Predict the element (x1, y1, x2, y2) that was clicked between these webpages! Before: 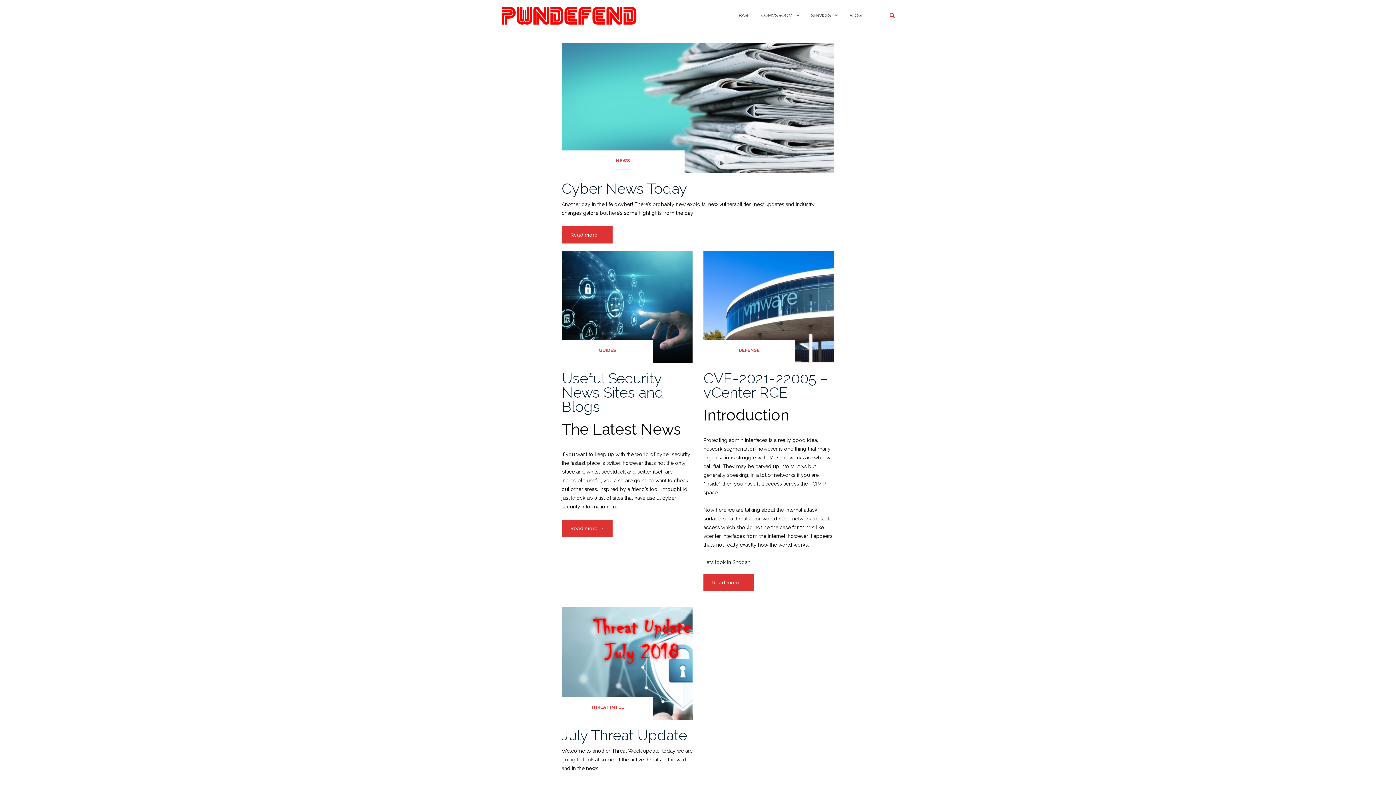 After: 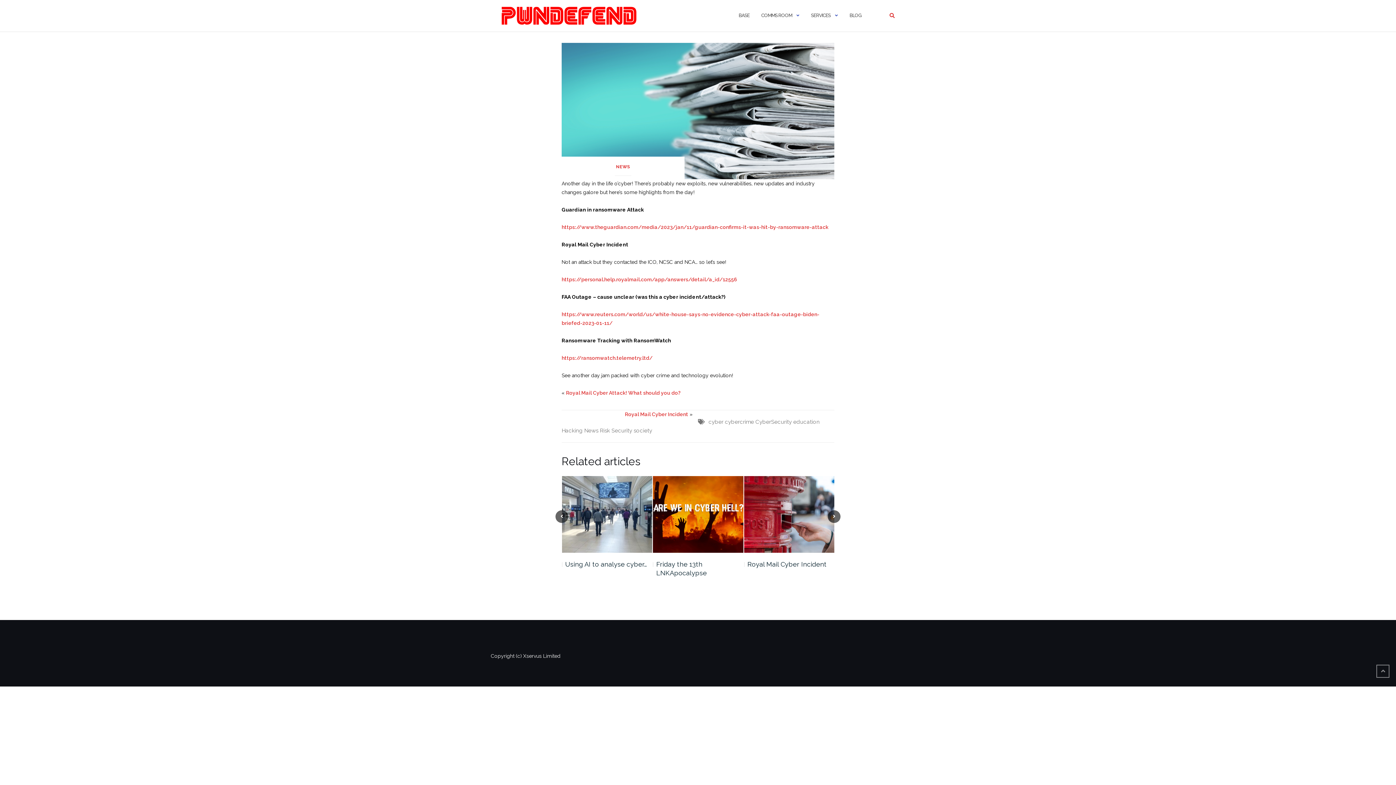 Action: bbox: (561, 104, 834, 110)